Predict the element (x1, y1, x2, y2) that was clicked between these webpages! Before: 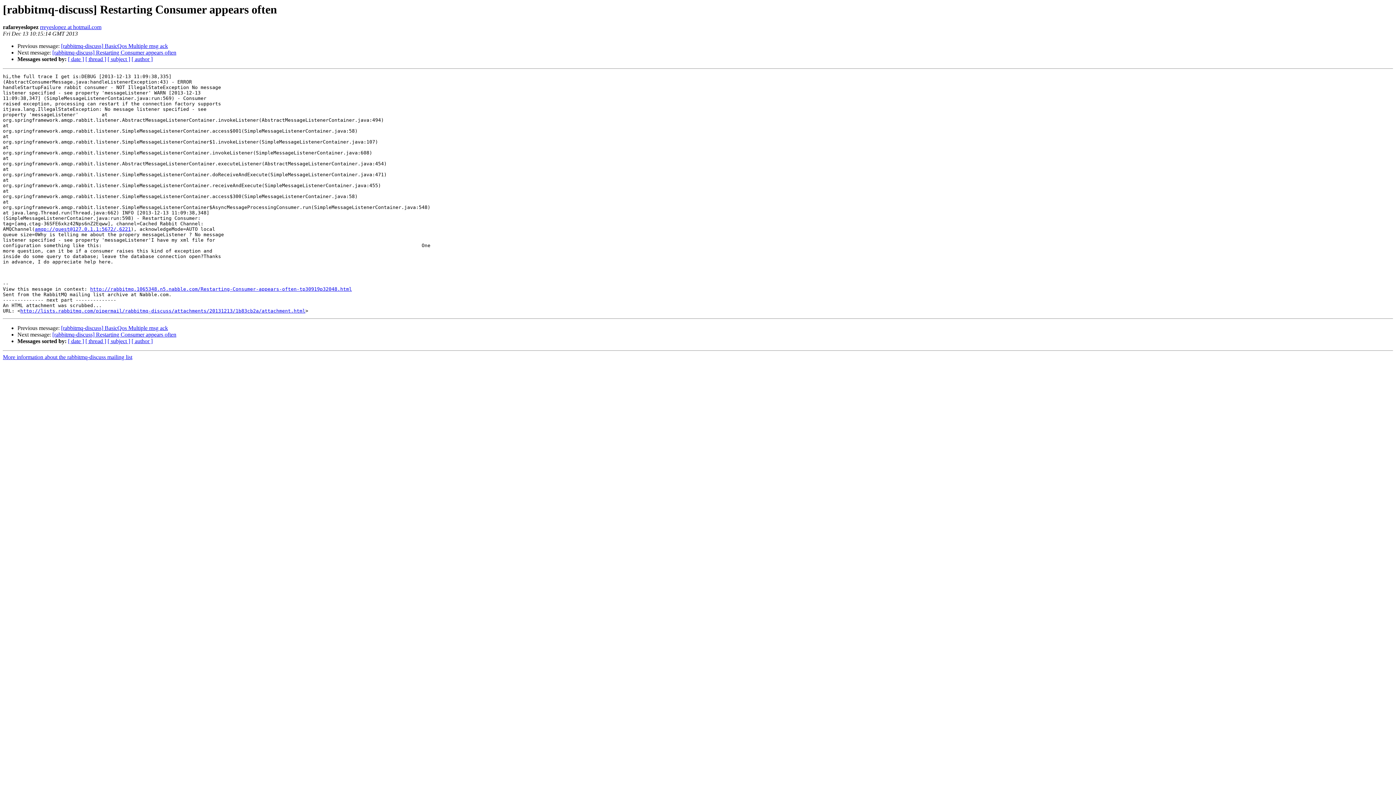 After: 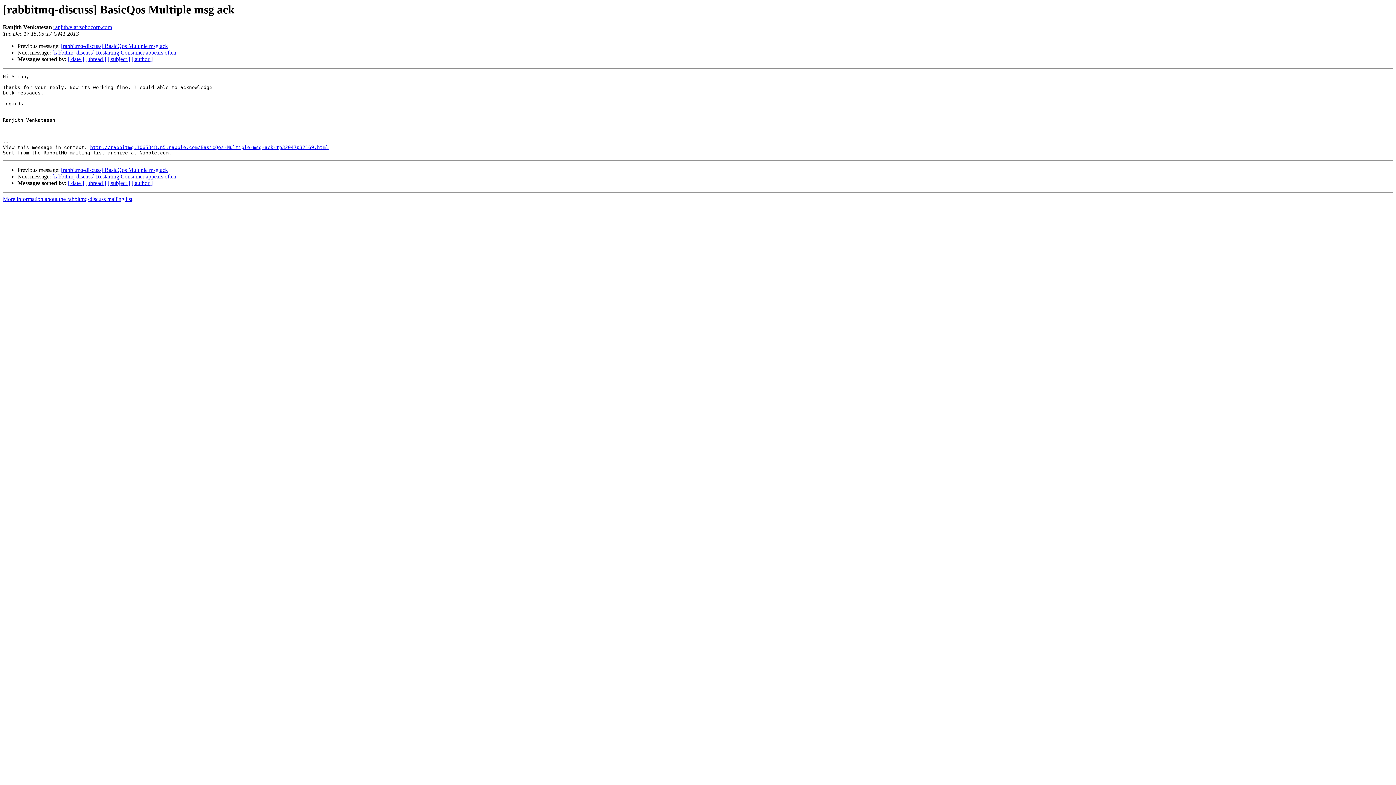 Action: bbox: (61, 43, 168, 49) label: [rabbitmq-discuss] BasicQos Multiple msg ack